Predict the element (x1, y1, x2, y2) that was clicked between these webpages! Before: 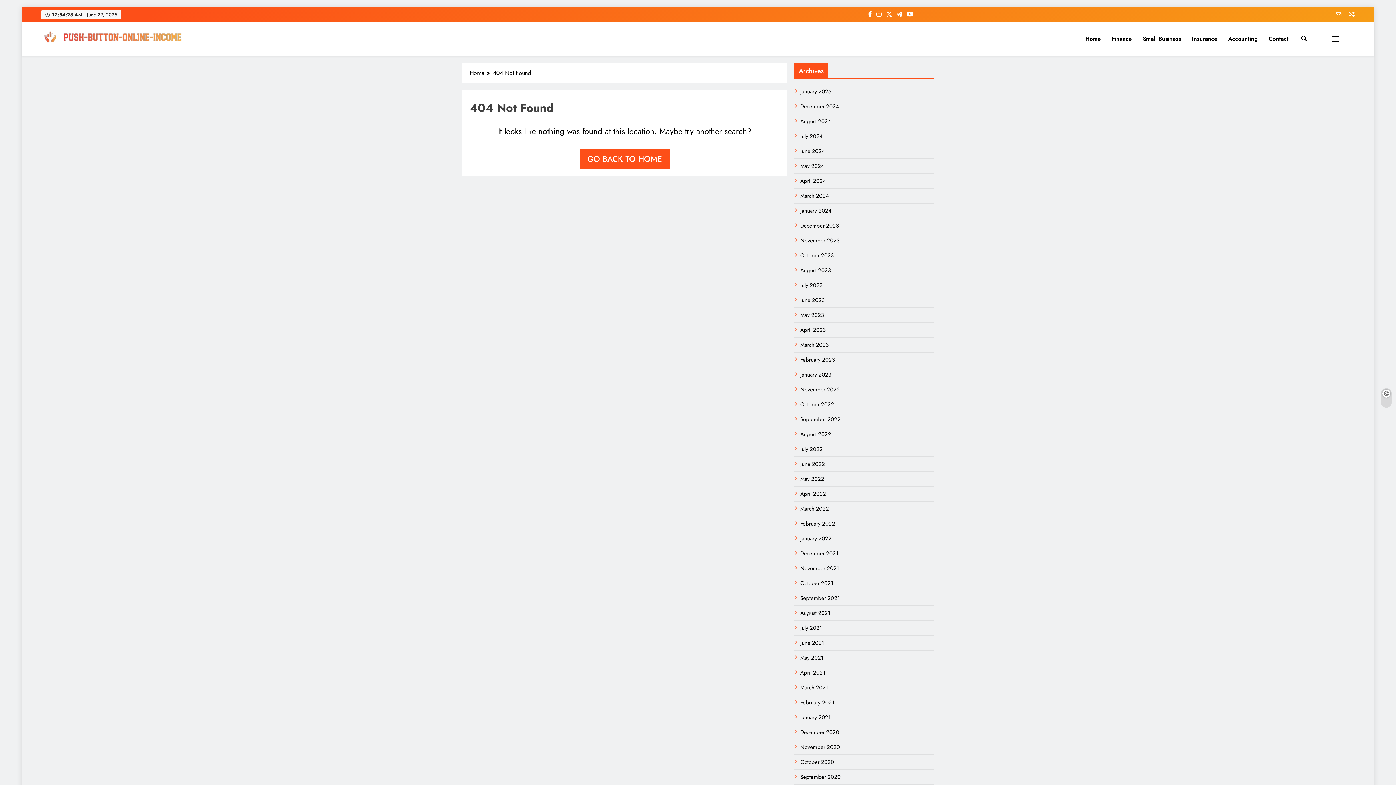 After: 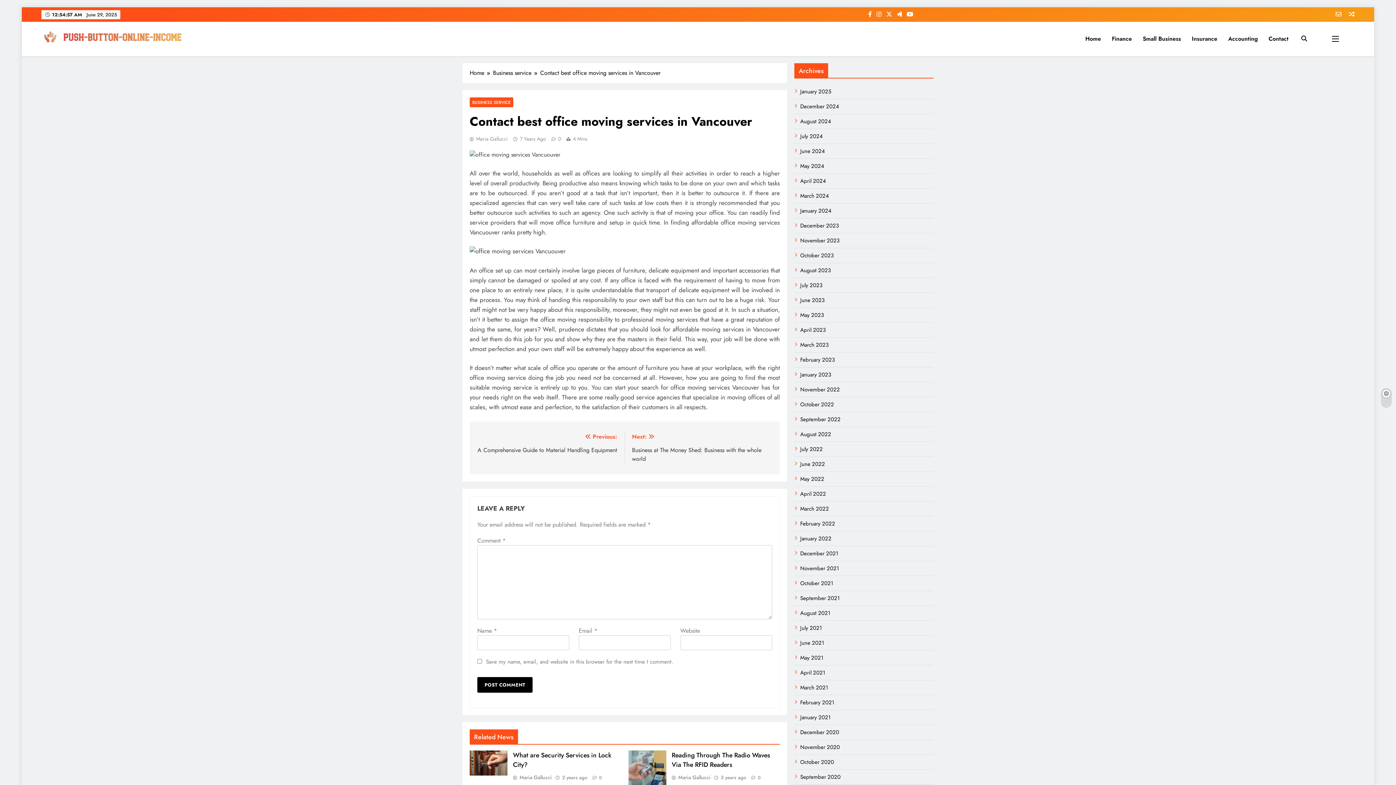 Action: label: Contact bbox: (1263, 29, 1294, 48)